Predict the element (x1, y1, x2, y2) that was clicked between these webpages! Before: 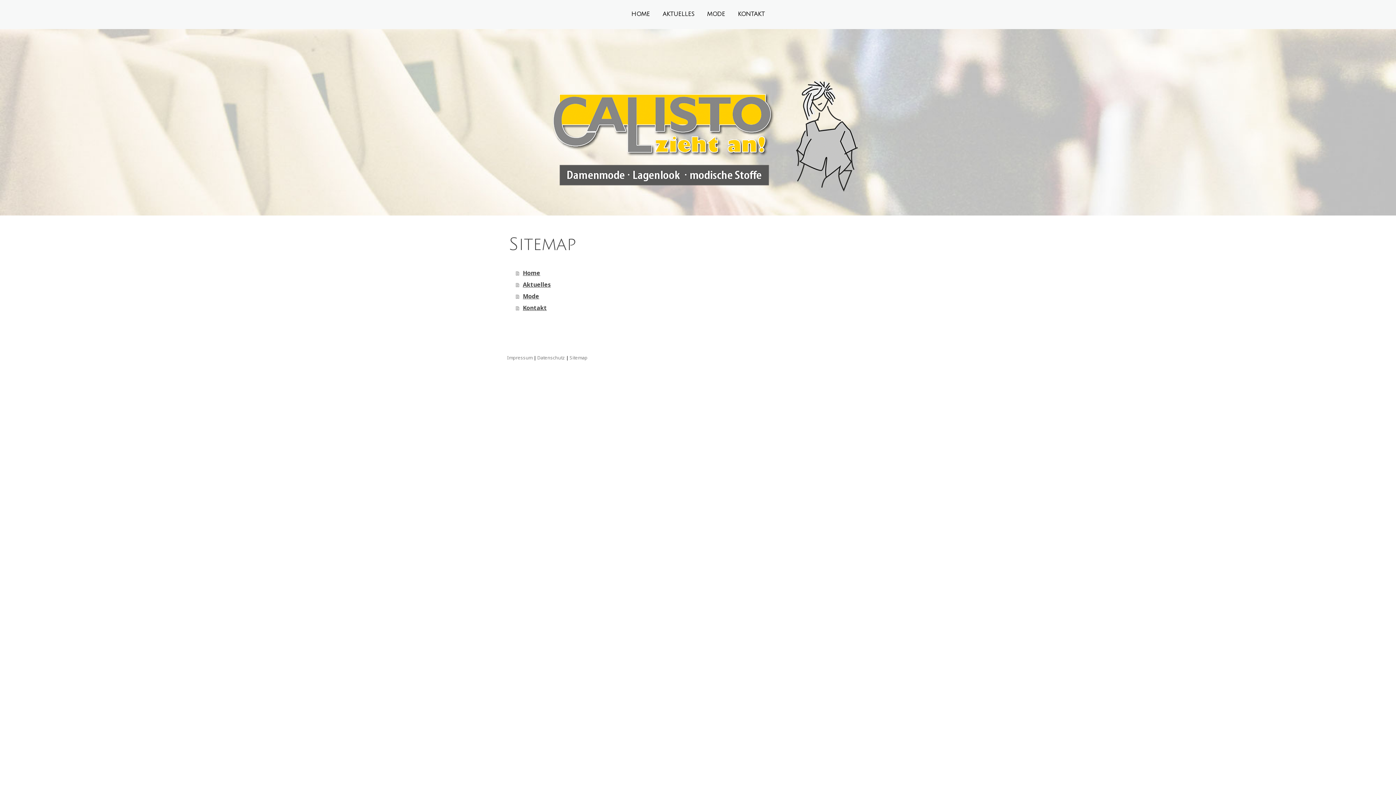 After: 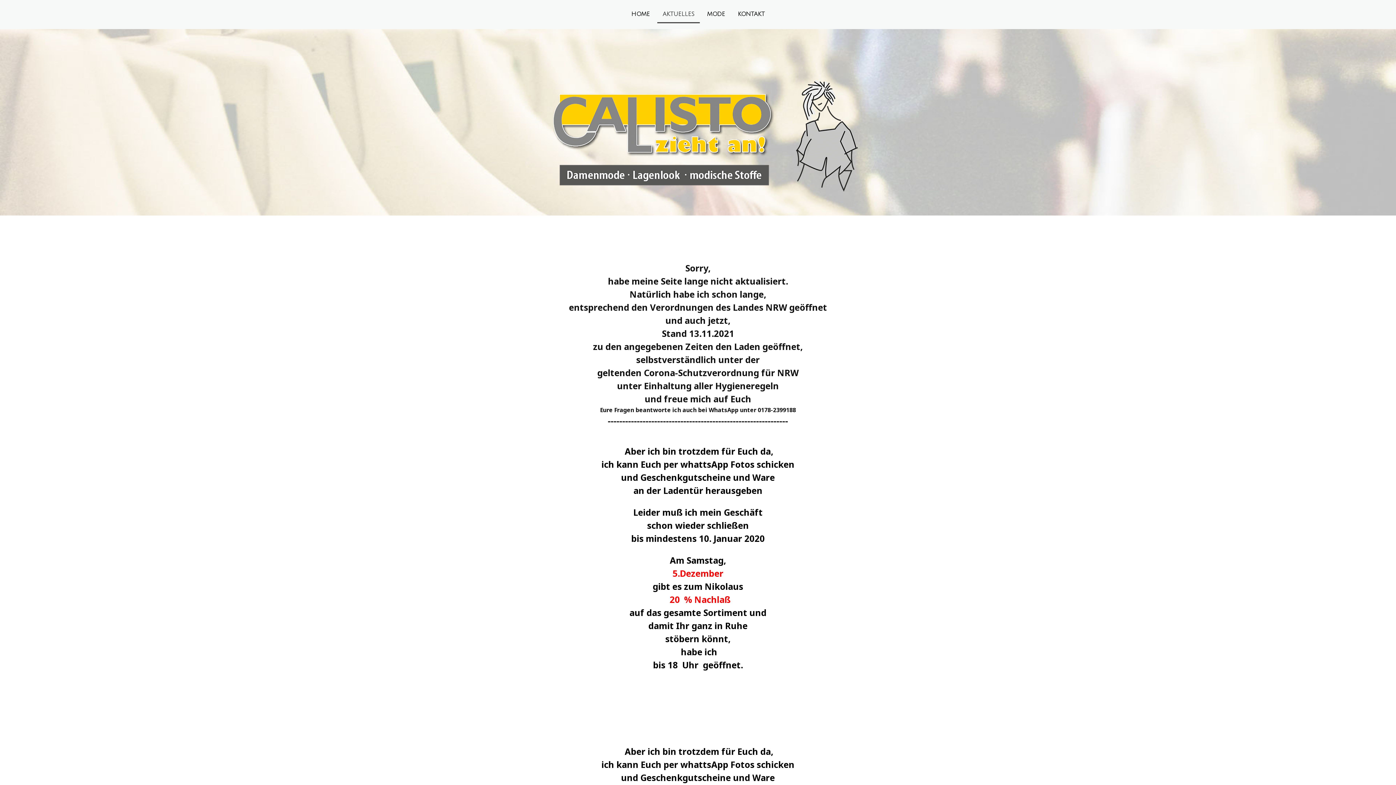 Action: bbox: (657, 6, 699, 23) label: AKTUELLES